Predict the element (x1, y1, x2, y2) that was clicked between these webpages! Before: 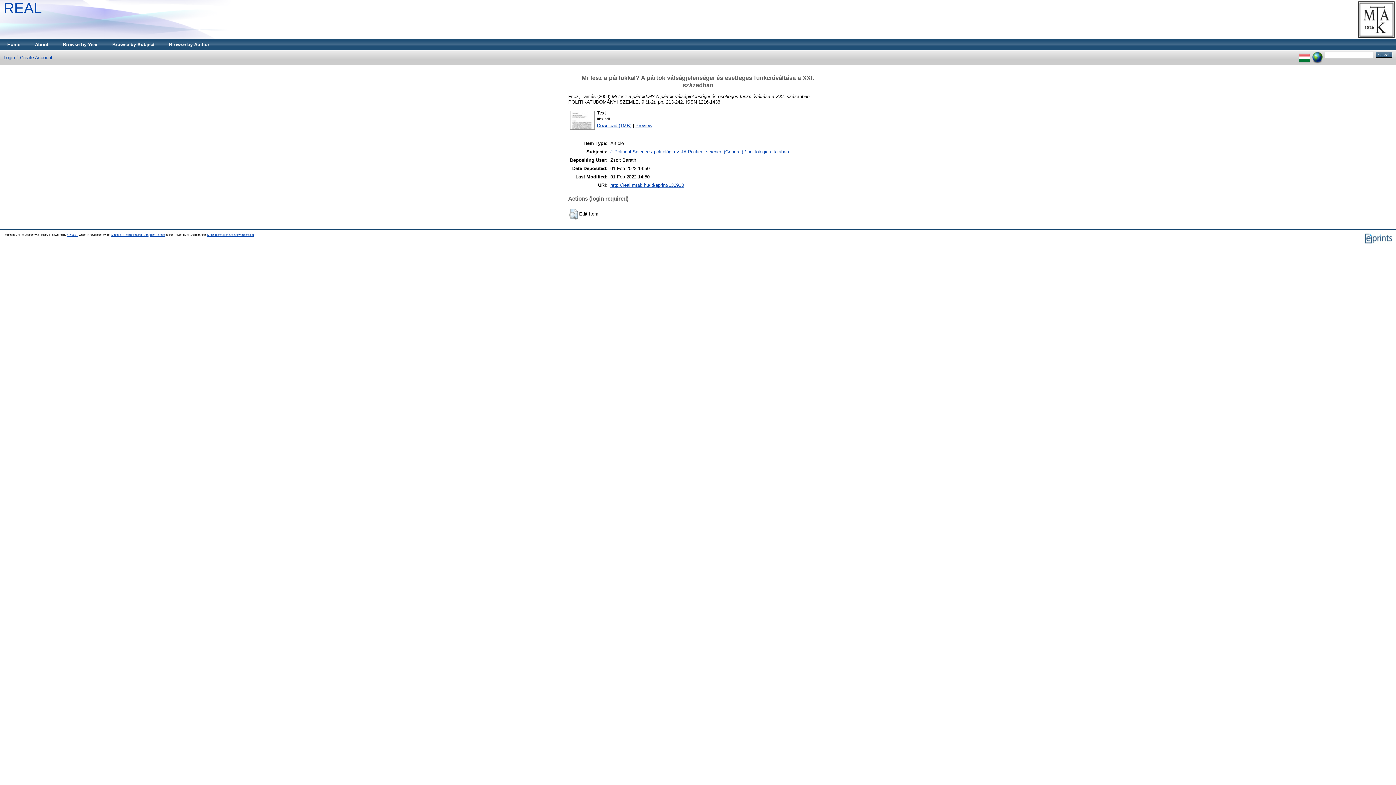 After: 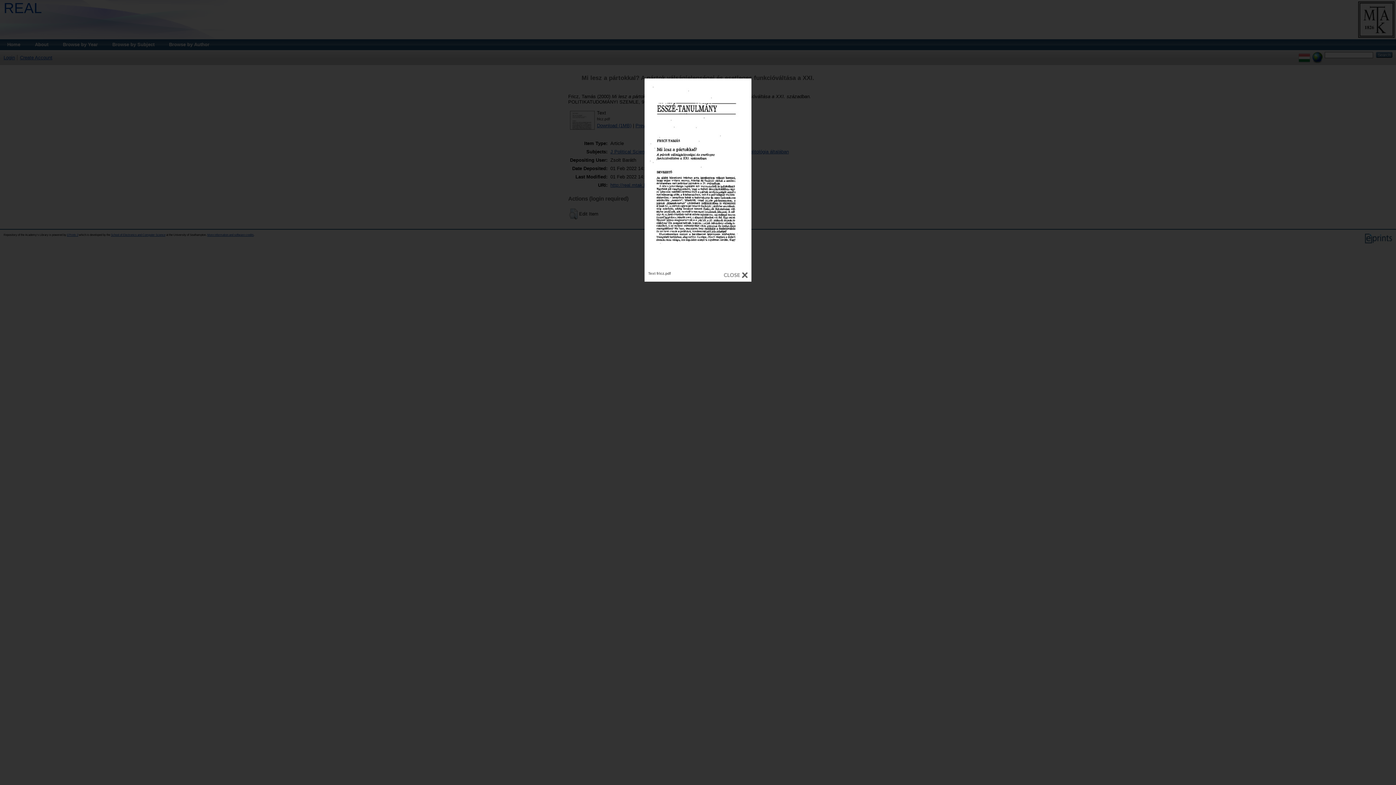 Action: label: Preview bbox: (635, 123, 652, 128)